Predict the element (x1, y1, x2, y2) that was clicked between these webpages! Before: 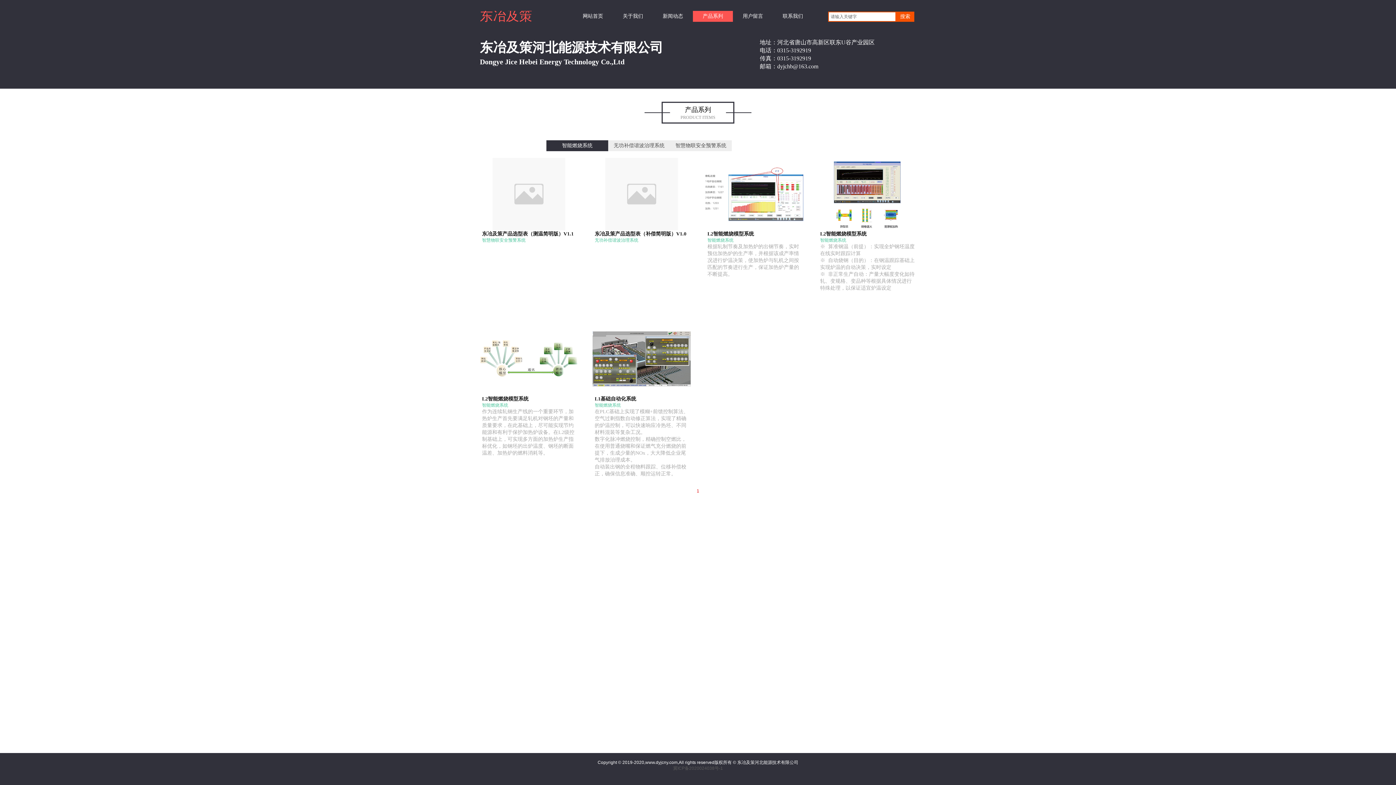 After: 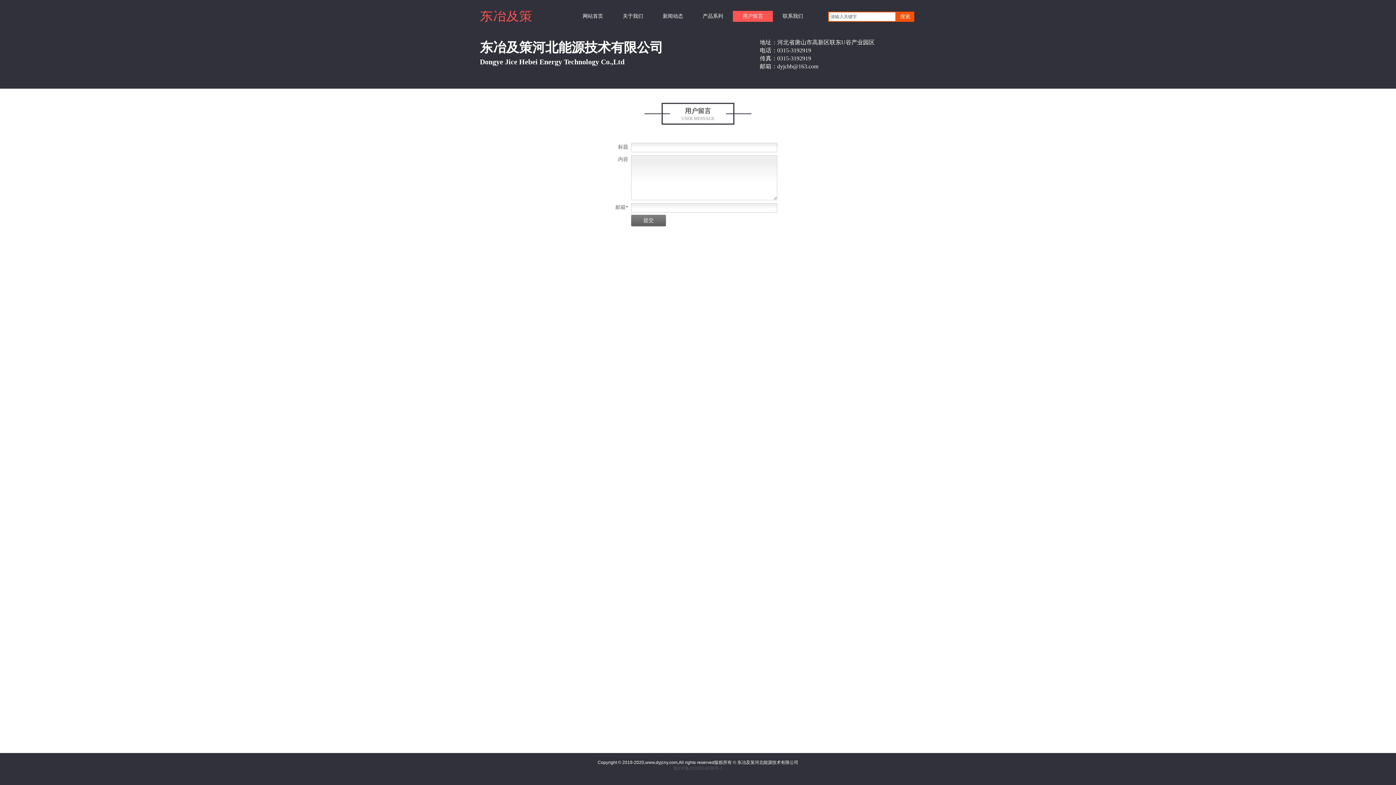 Action: label: 用户留言 bbox: (734, 10, 771, 21)